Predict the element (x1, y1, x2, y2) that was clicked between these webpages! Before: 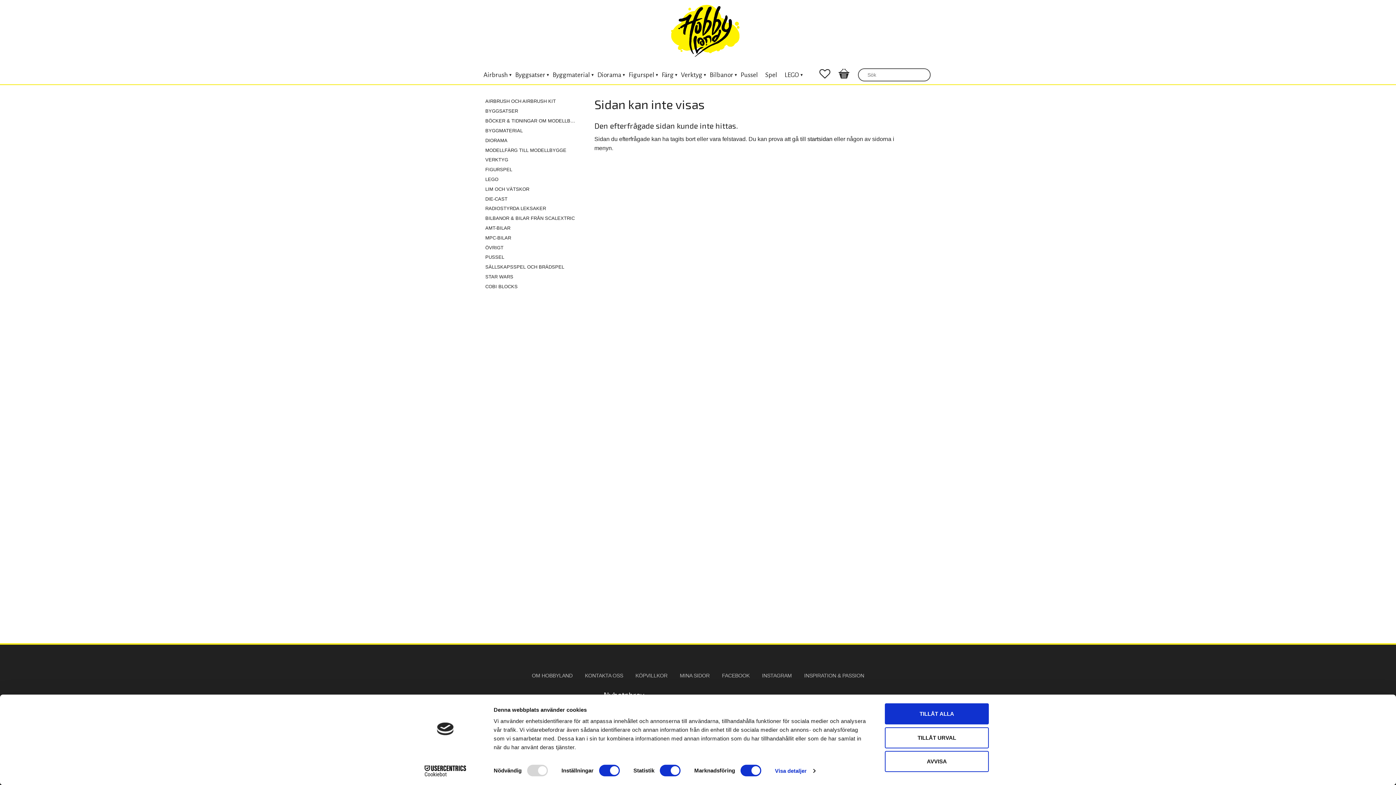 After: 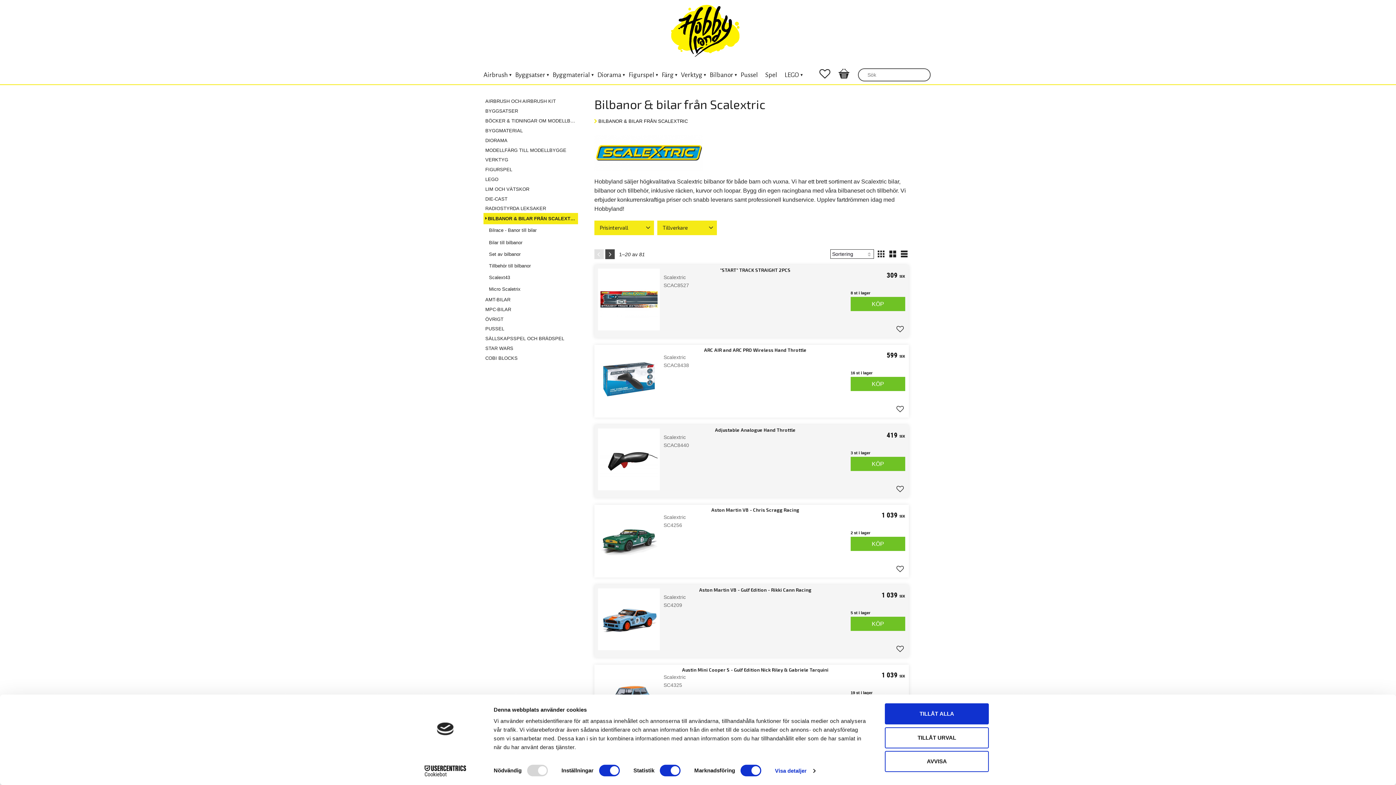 Action: label: BILBANOR & BILAR FRÅN SCALEXTRIC bbox: (483, 213, 578, 224)